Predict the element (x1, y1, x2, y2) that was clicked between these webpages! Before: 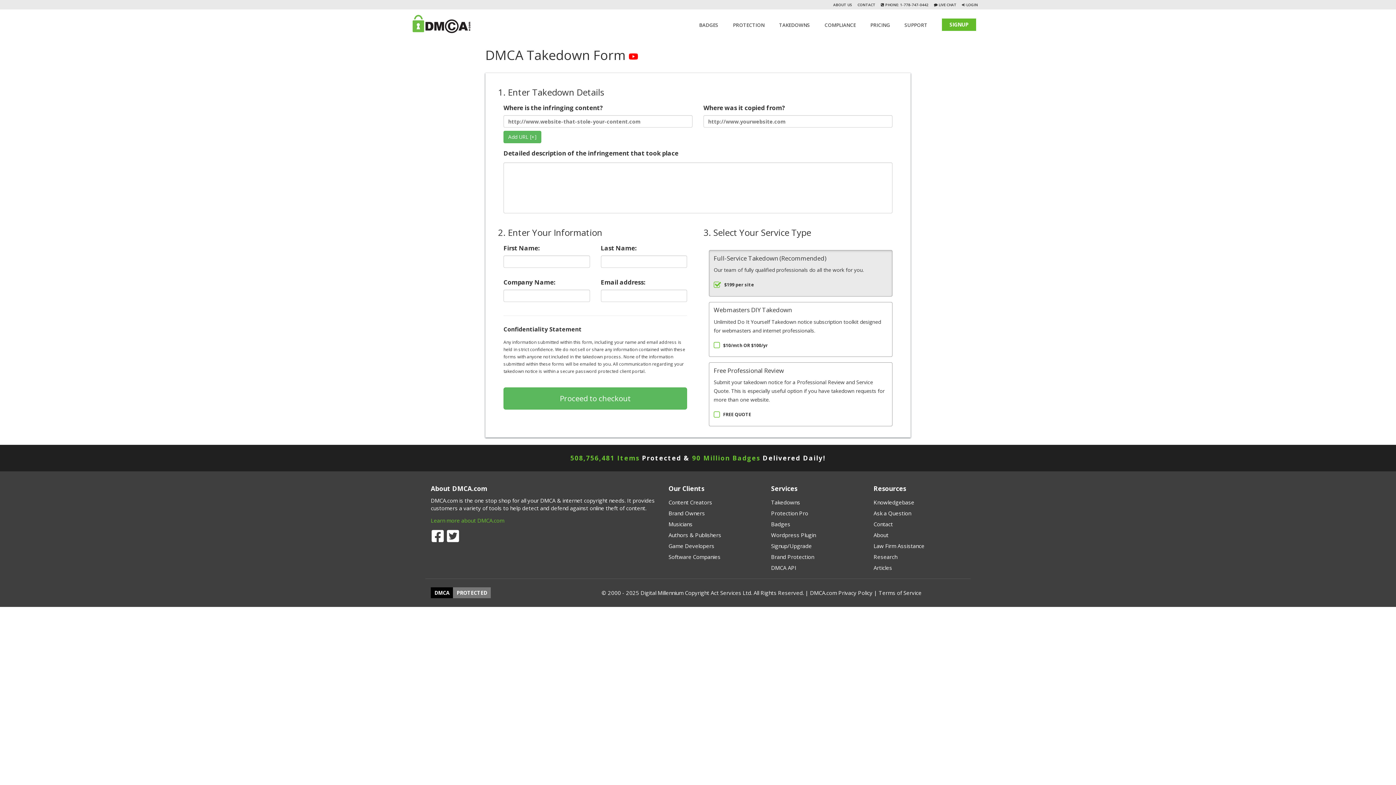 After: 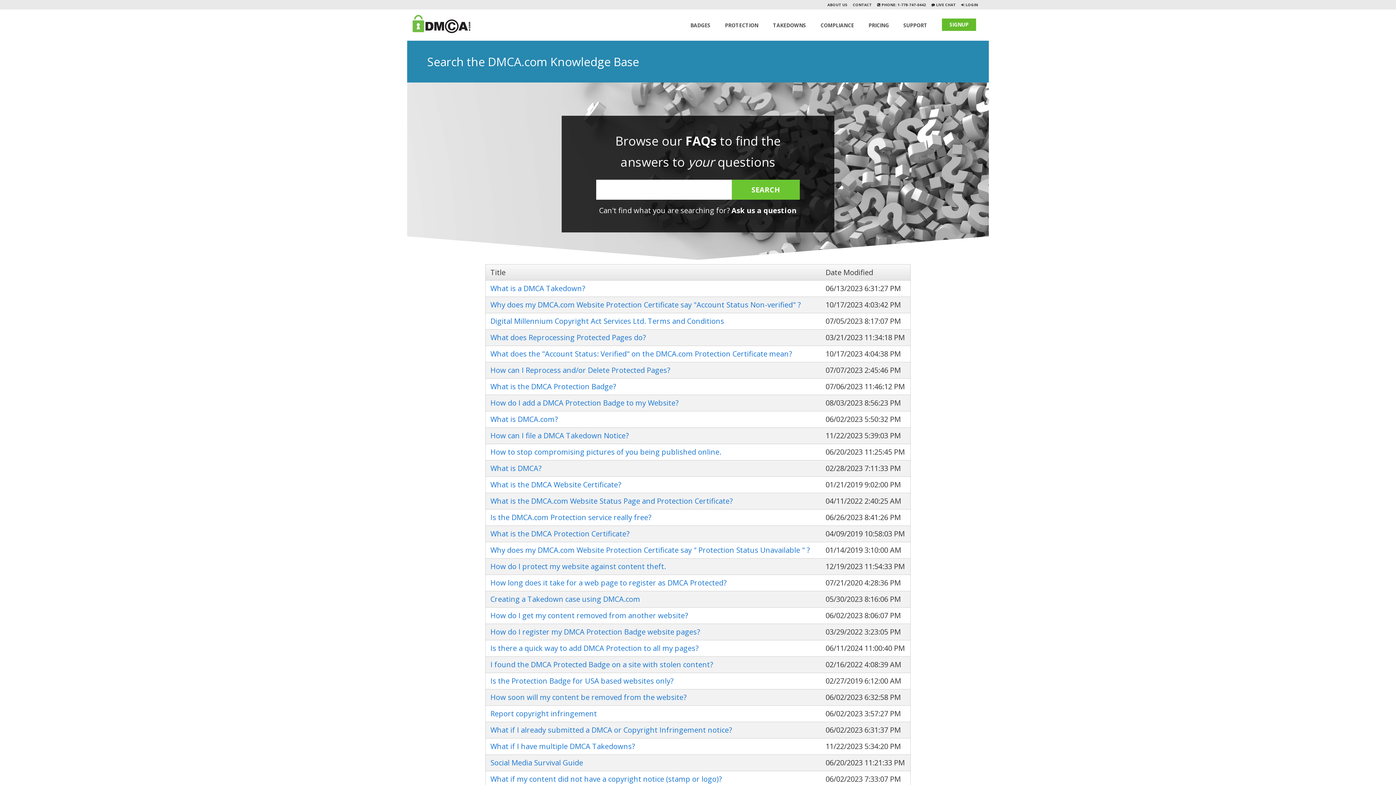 Action: bbox: (873, 498, 914, 506) label: Knowledgebase